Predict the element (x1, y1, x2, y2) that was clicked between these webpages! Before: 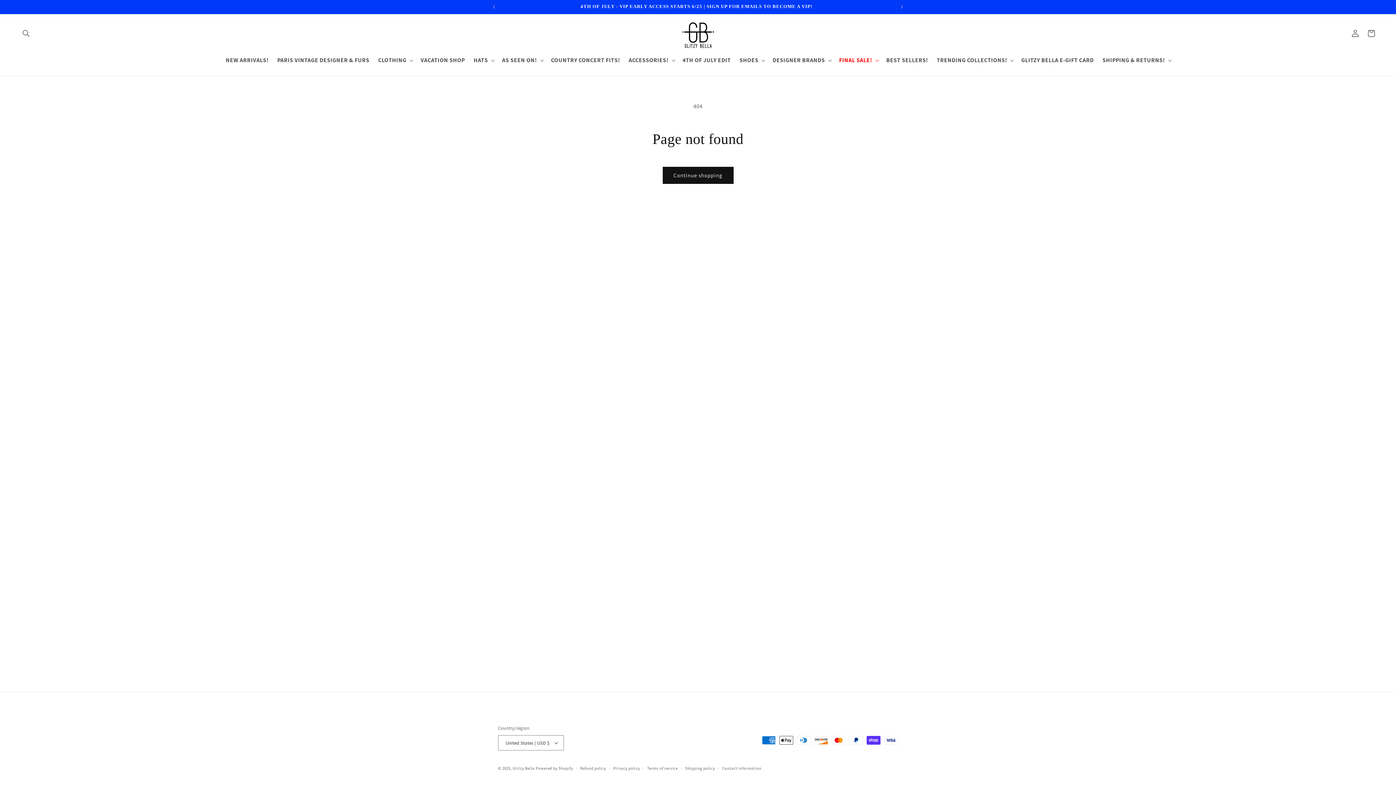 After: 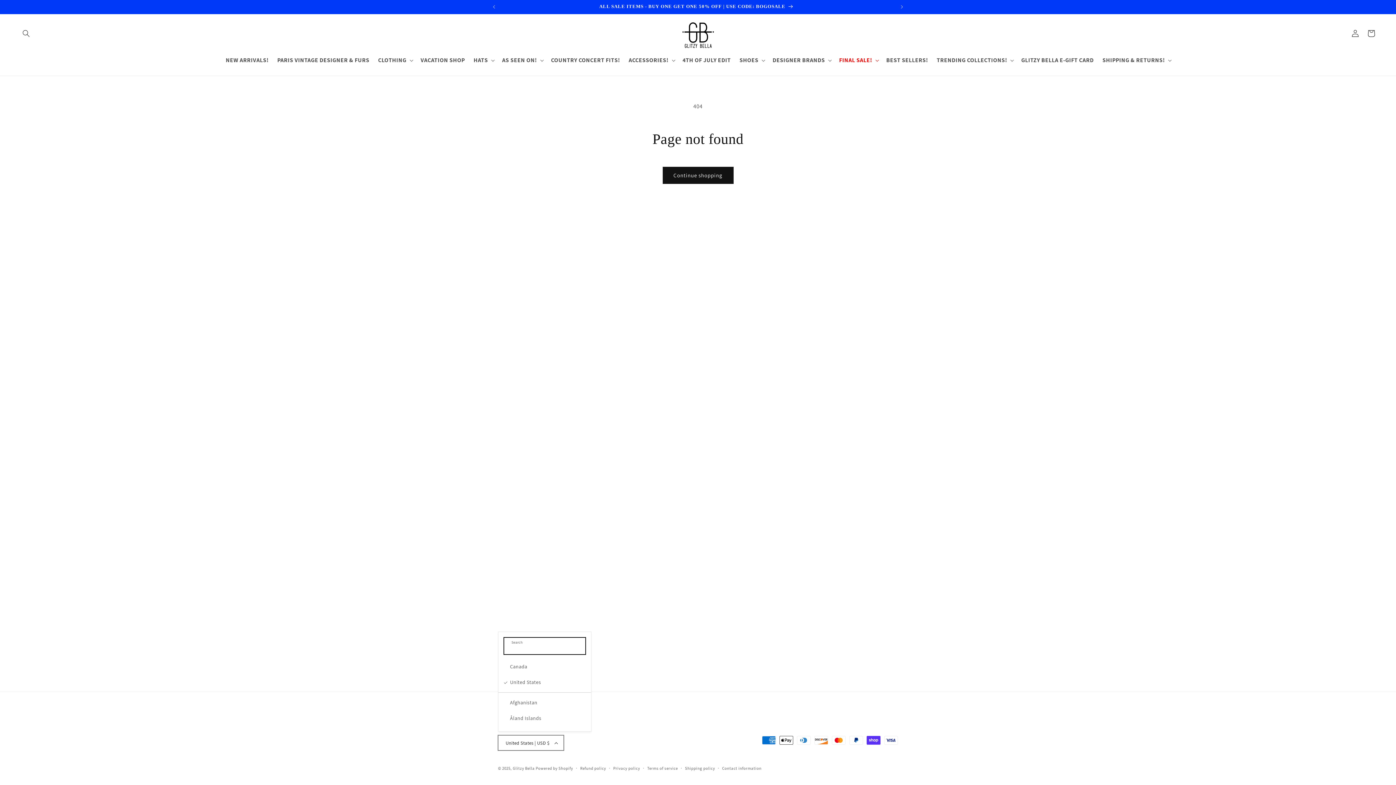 Action: bbox: (498, 735, 564, 750) label: United States | USD $